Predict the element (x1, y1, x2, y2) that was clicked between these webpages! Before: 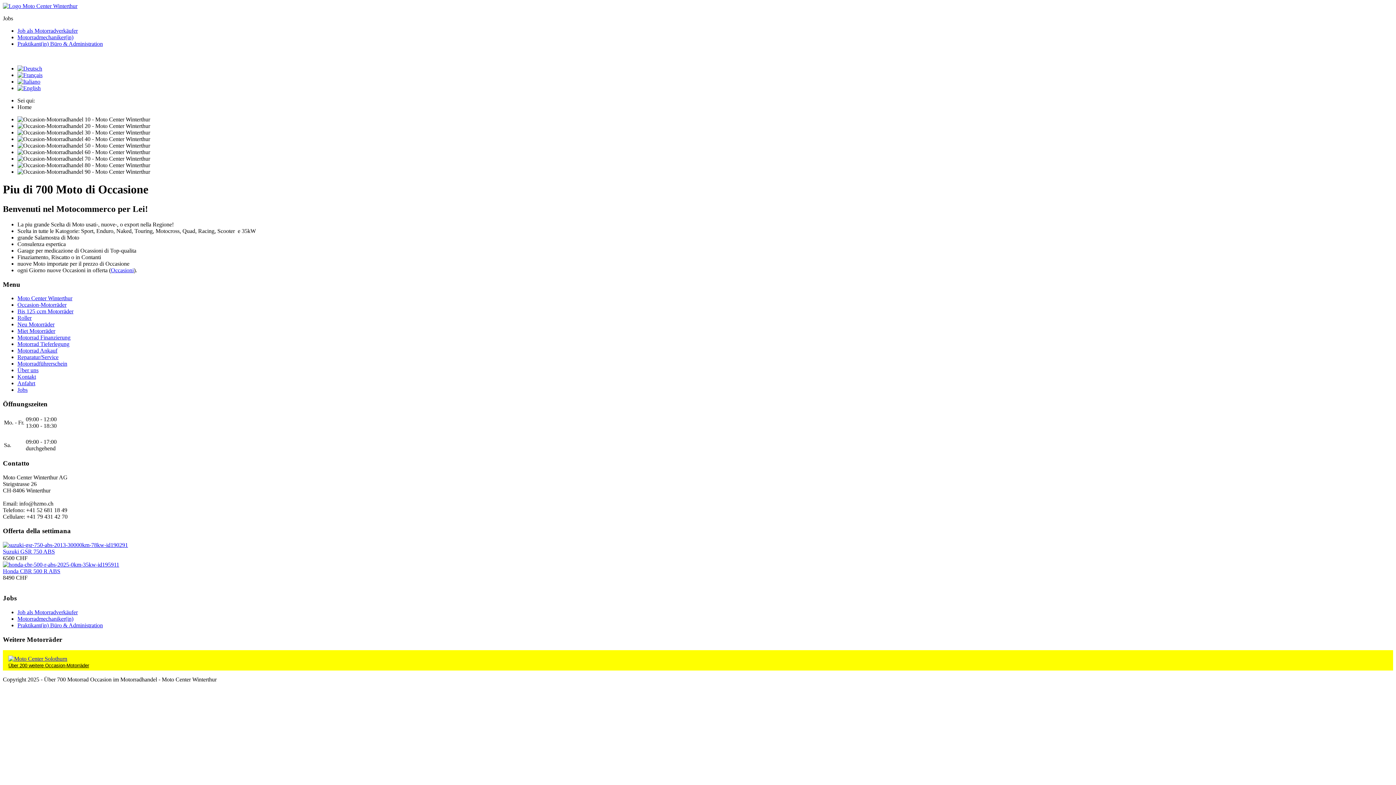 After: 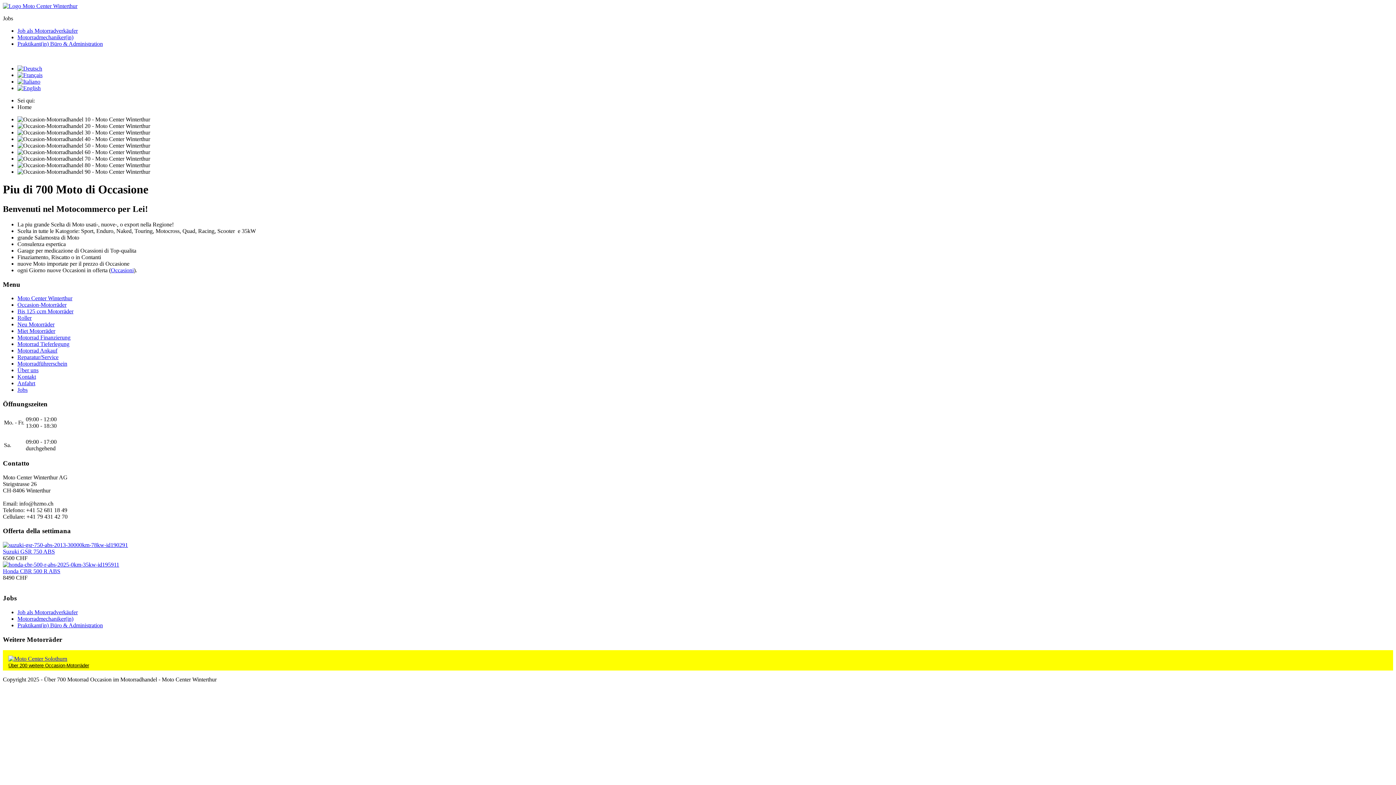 Action: bbox: (8, 656, 67, 662)